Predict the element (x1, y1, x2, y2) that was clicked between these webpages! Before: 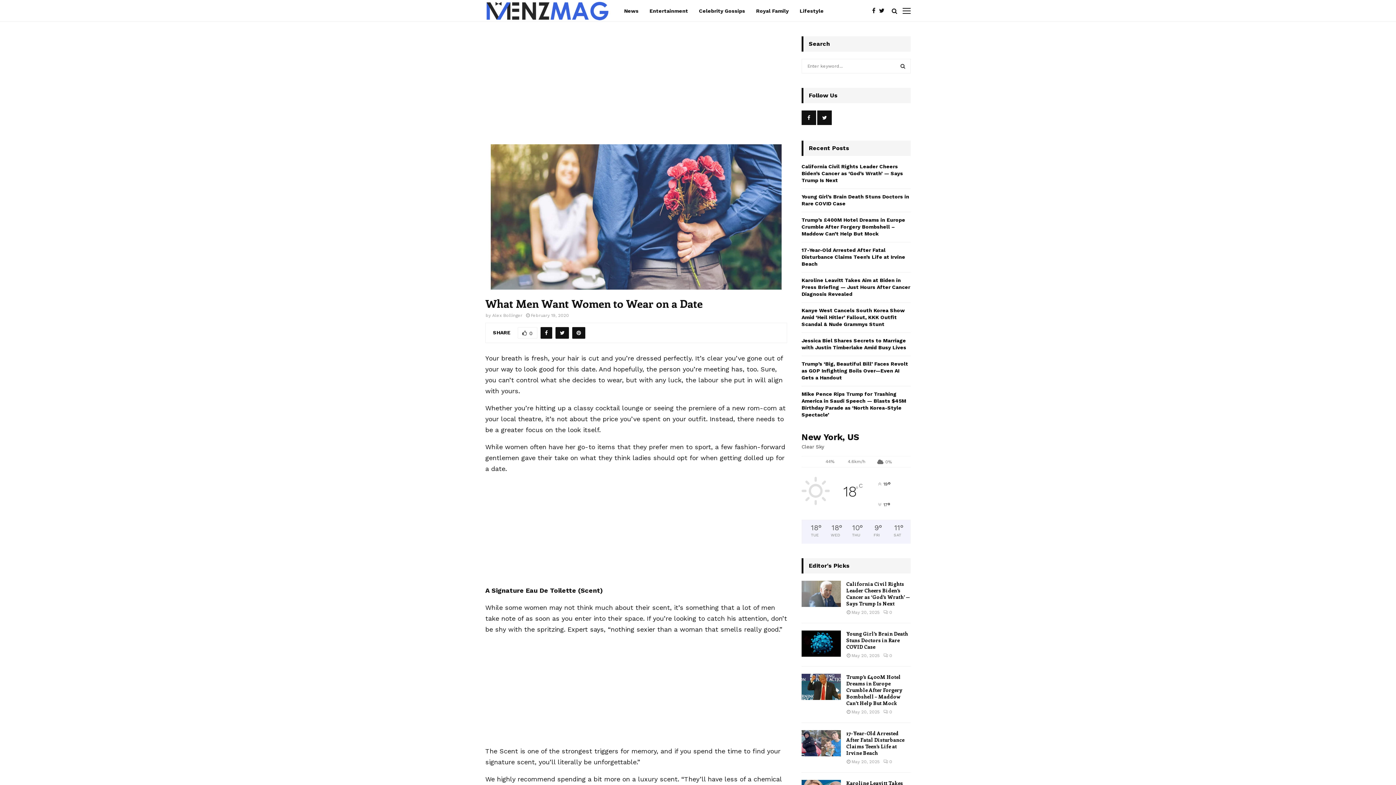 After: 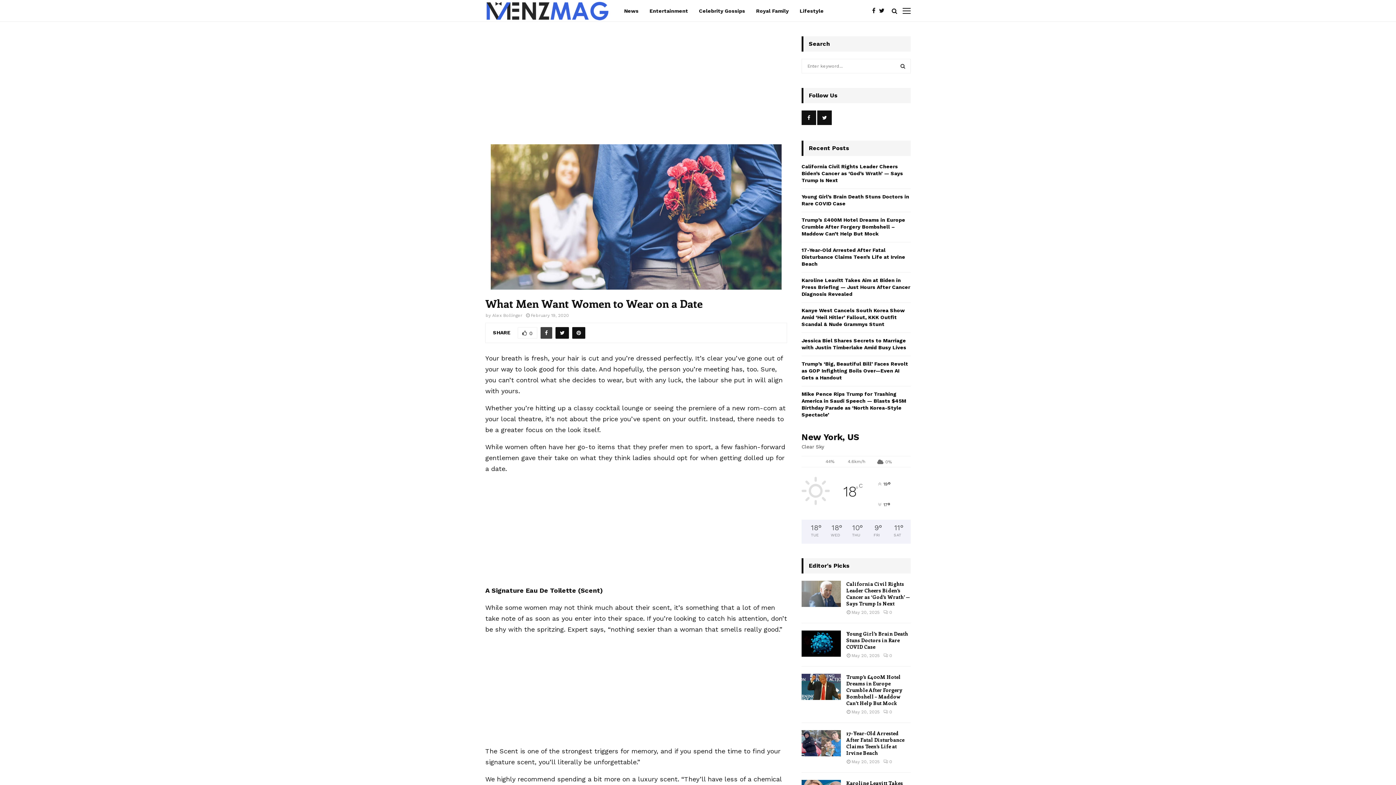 Action: bbox: (540, 327, 552, 338)